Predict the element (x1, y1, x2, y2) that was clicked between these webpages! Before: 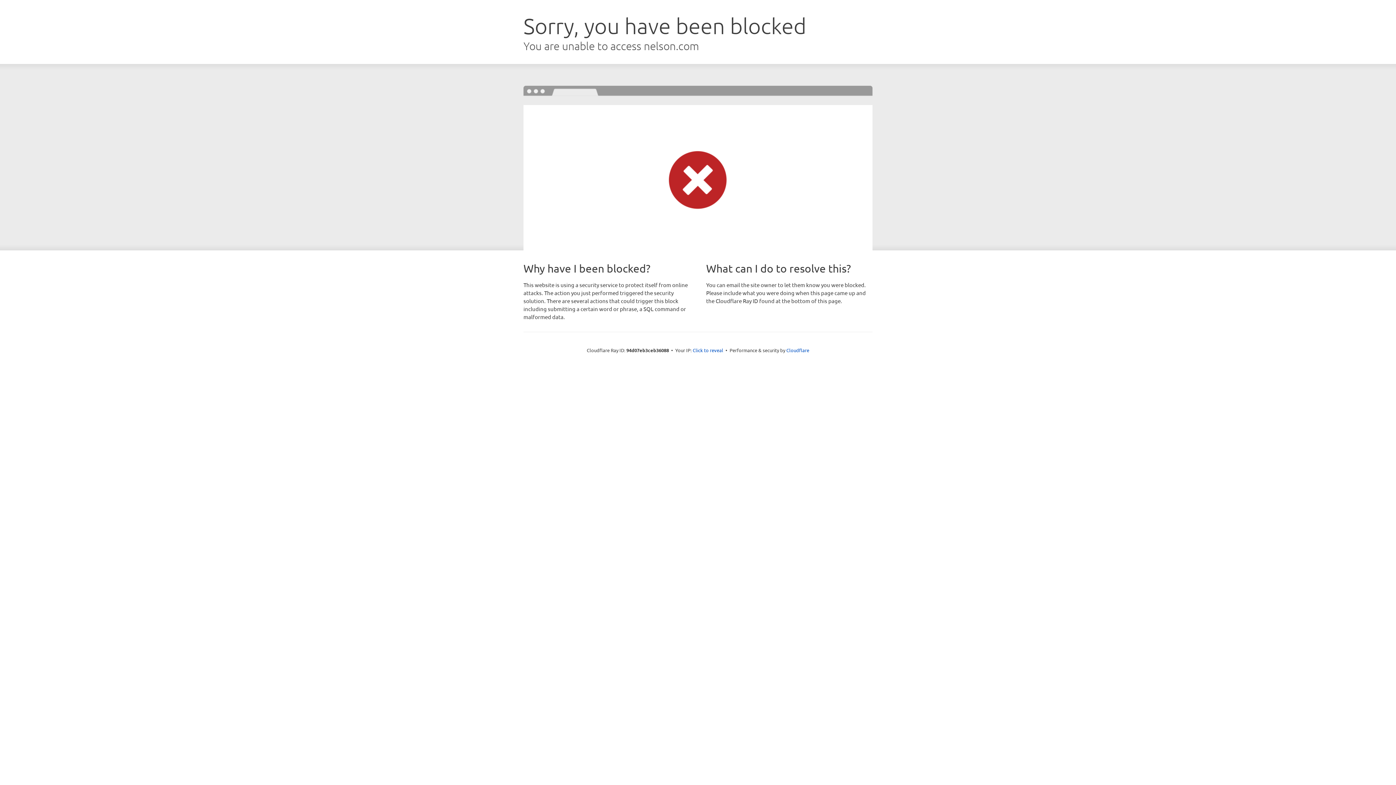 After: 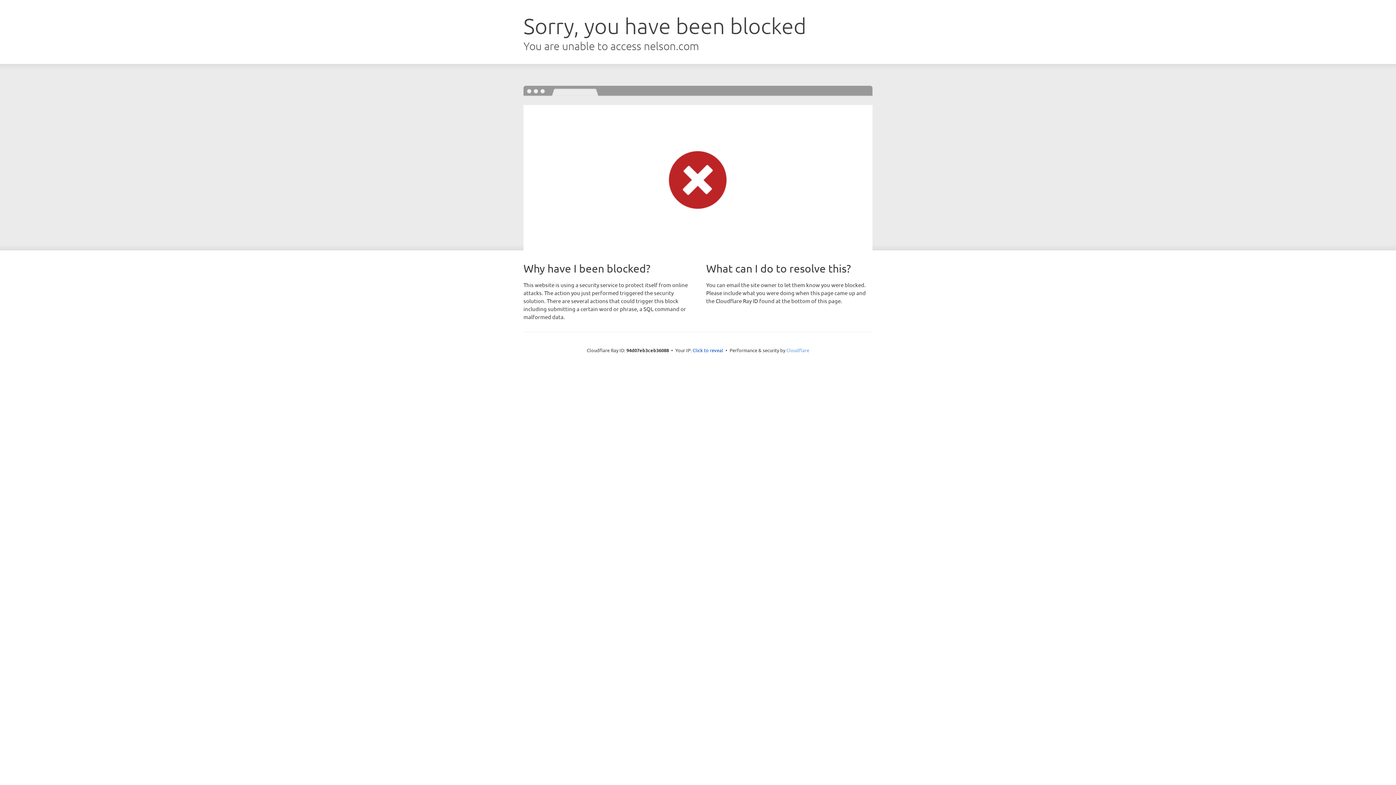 Action: label: Cloudflare bbox: (786, 347, 809, 353)